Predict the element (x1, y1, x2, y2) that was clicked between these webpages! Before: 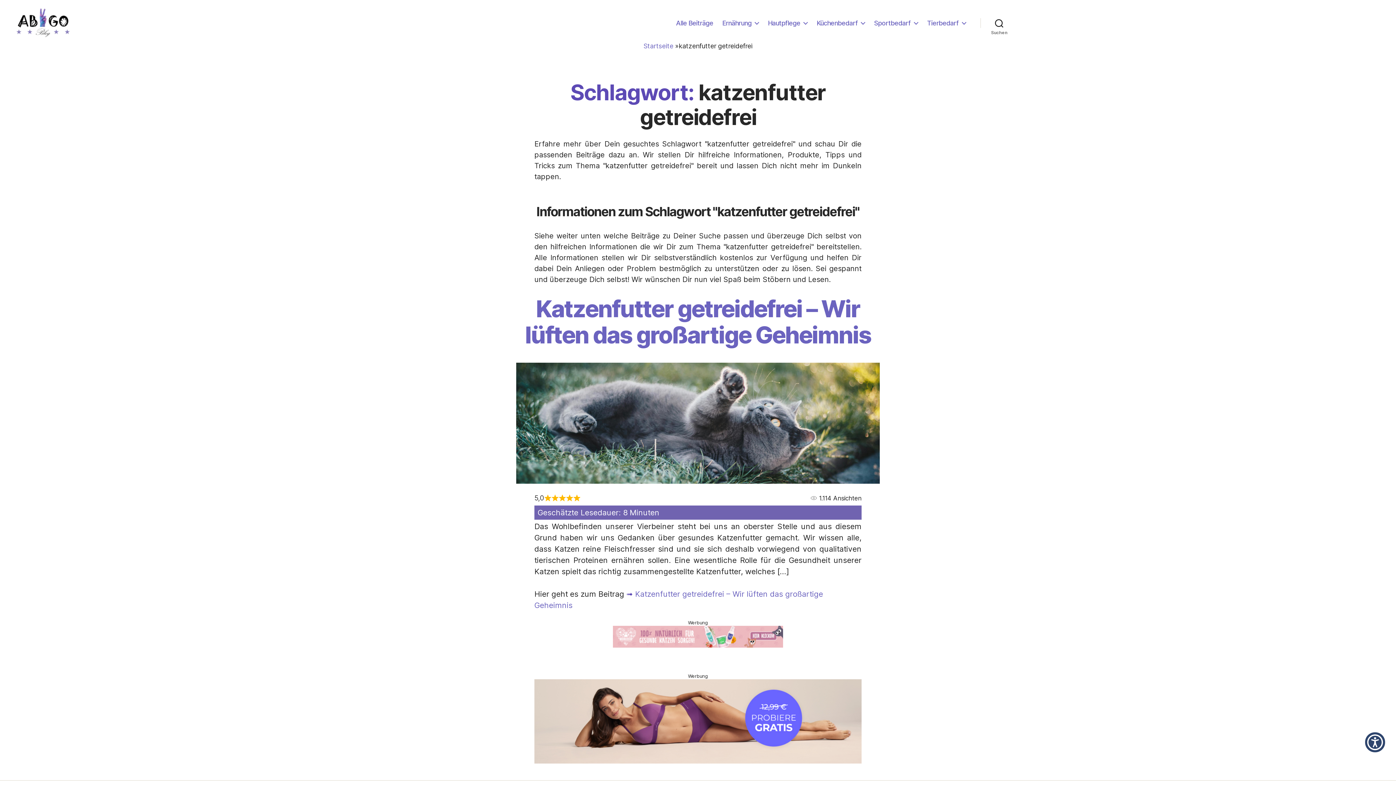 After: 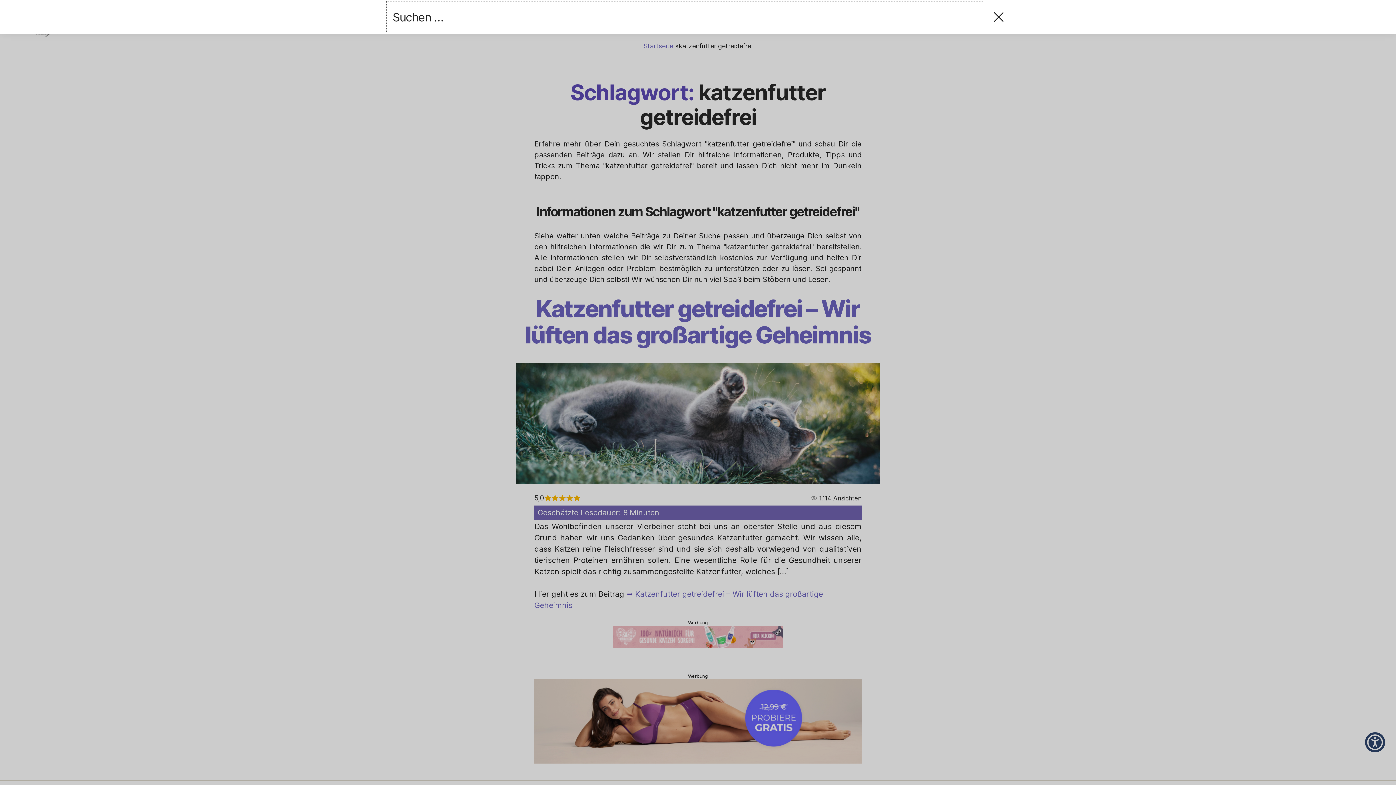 Action: label: Suchen bbox: (980, 14, 1018, 30)